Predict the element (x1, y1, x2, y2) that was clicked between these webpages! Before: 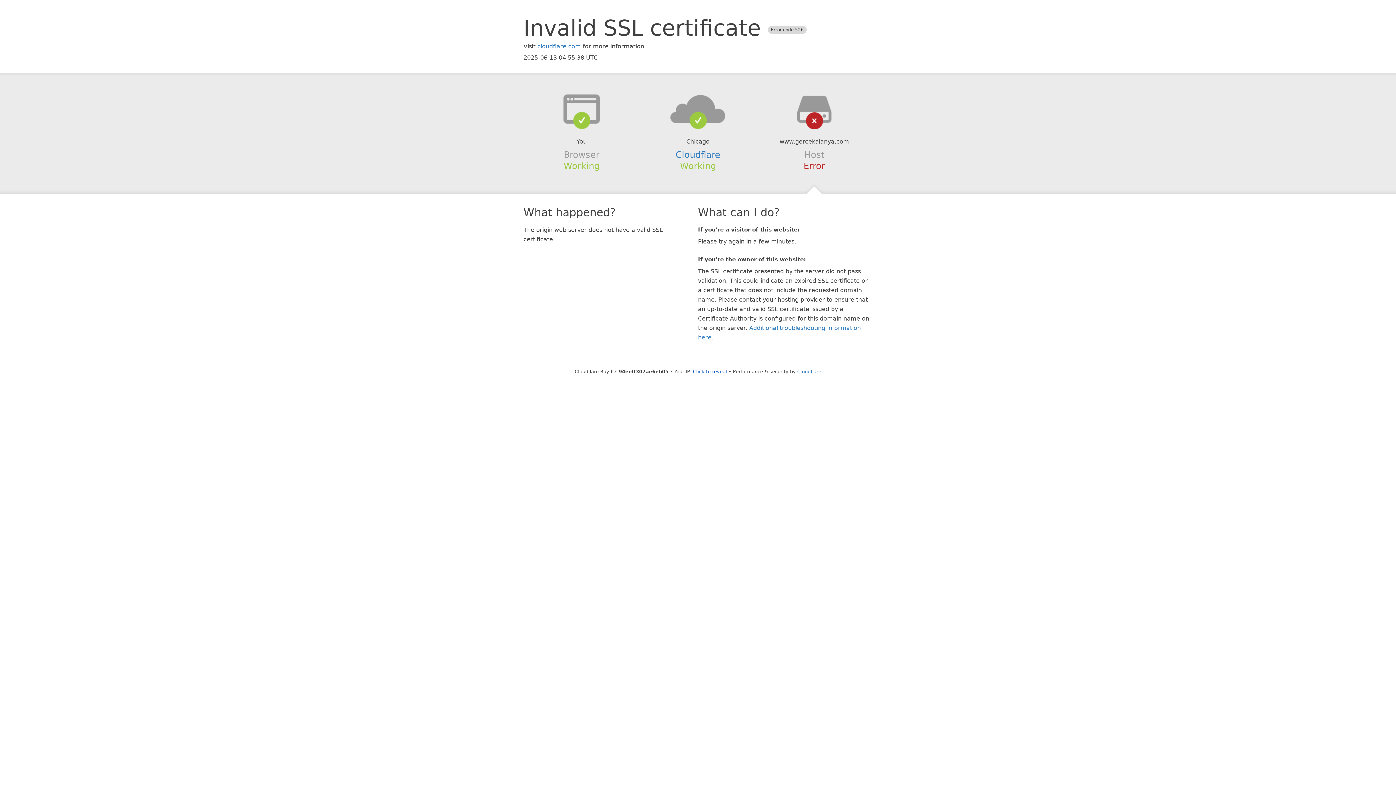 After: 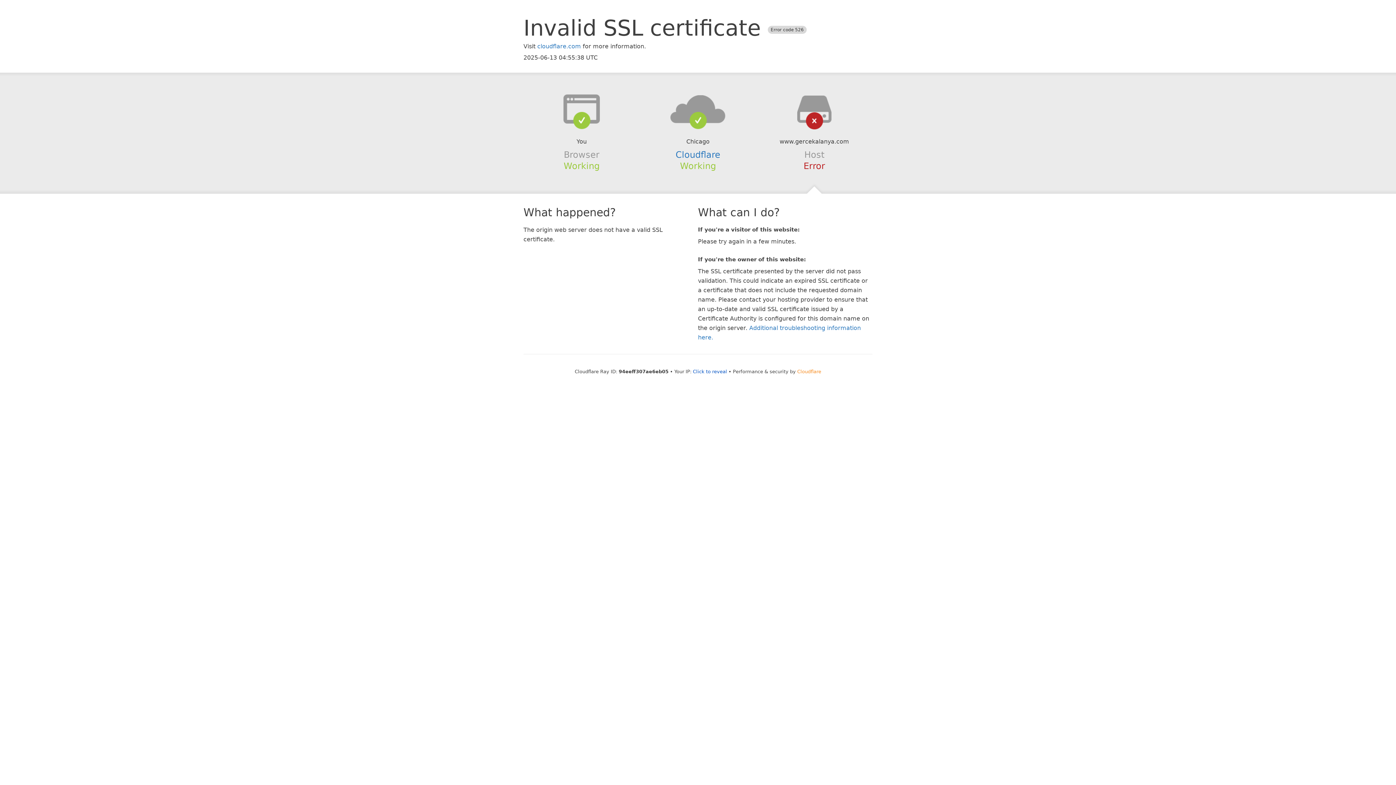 Action: label: Cloudflare bbox: (797, 368, 821, 374)